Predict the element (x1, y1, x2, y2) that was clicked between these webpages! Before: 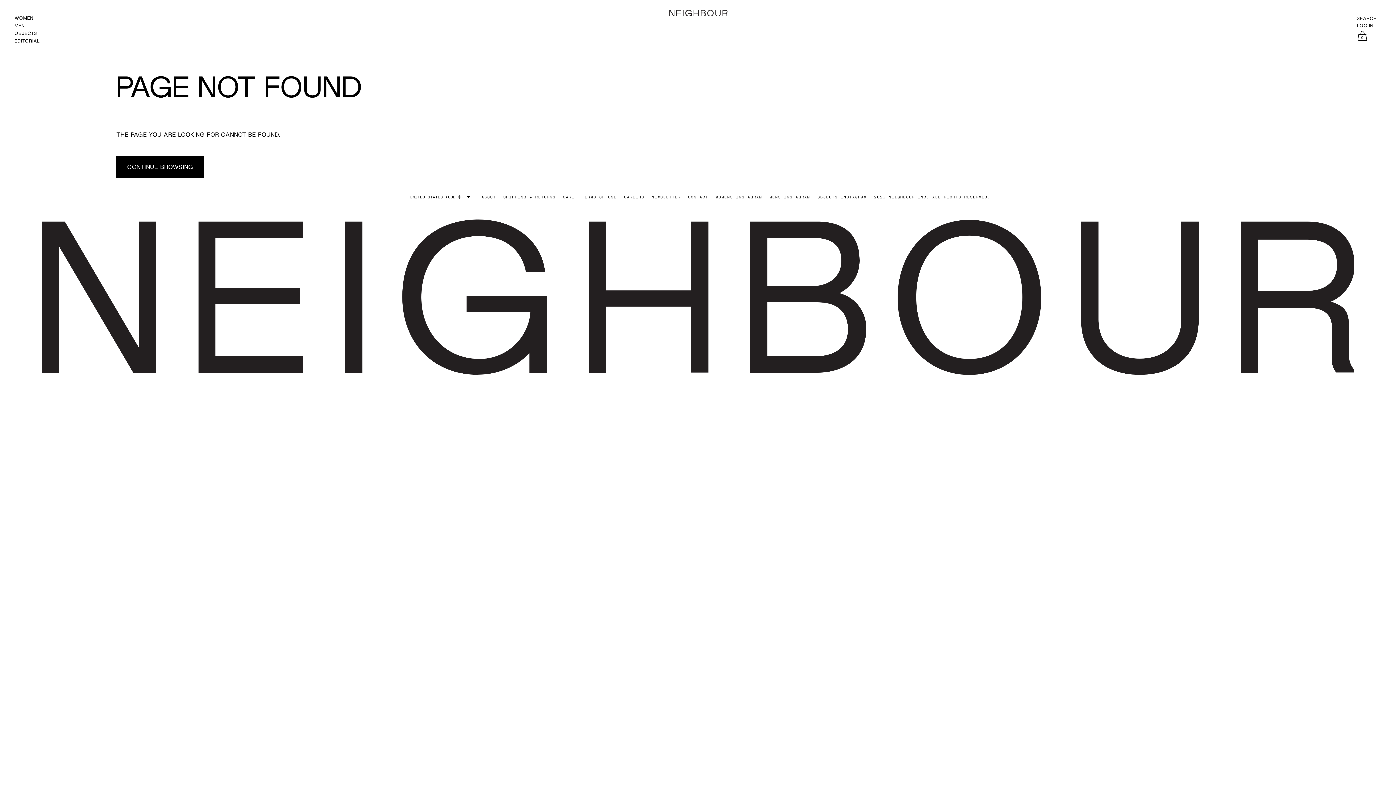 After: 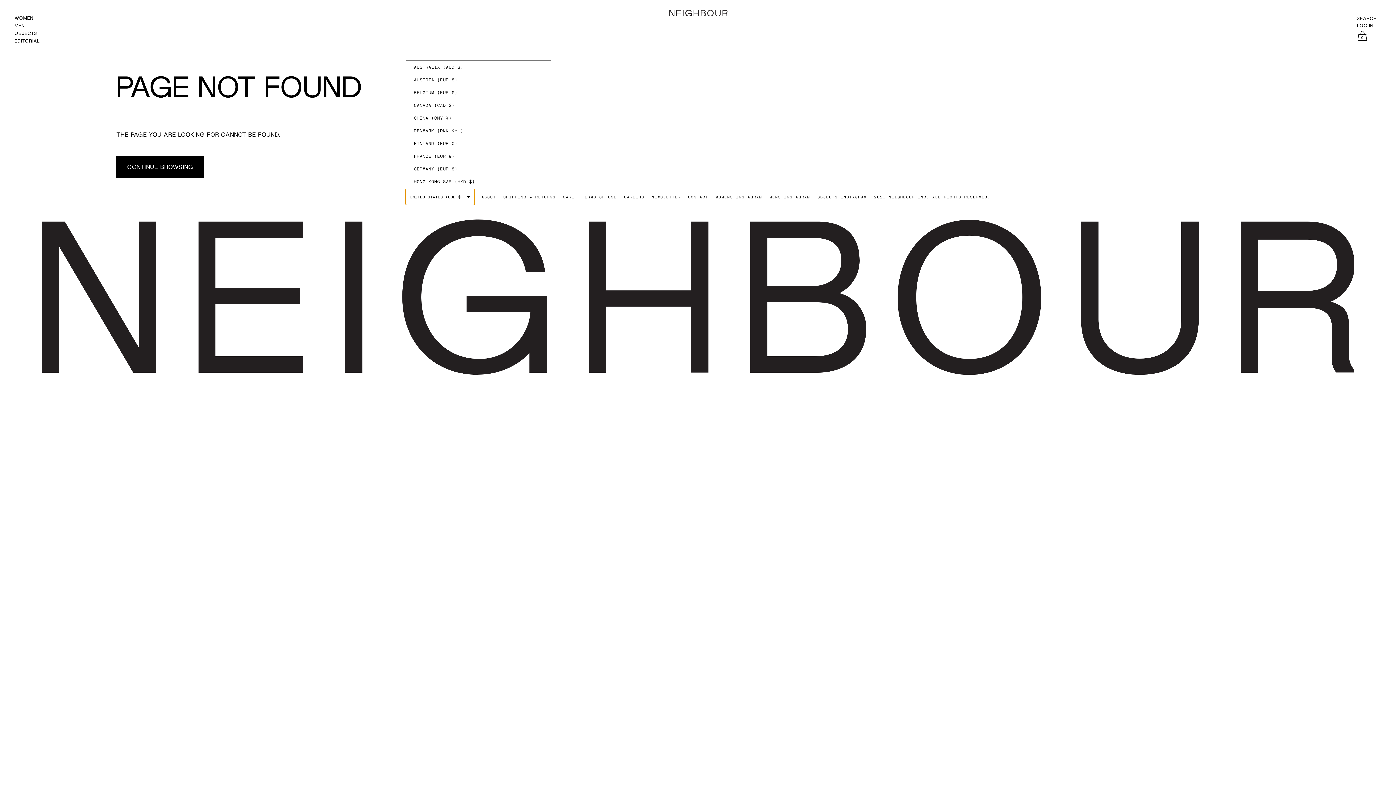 Action: bbox: (405, 188, 474, 205) label: UNITED STATES (USD $)